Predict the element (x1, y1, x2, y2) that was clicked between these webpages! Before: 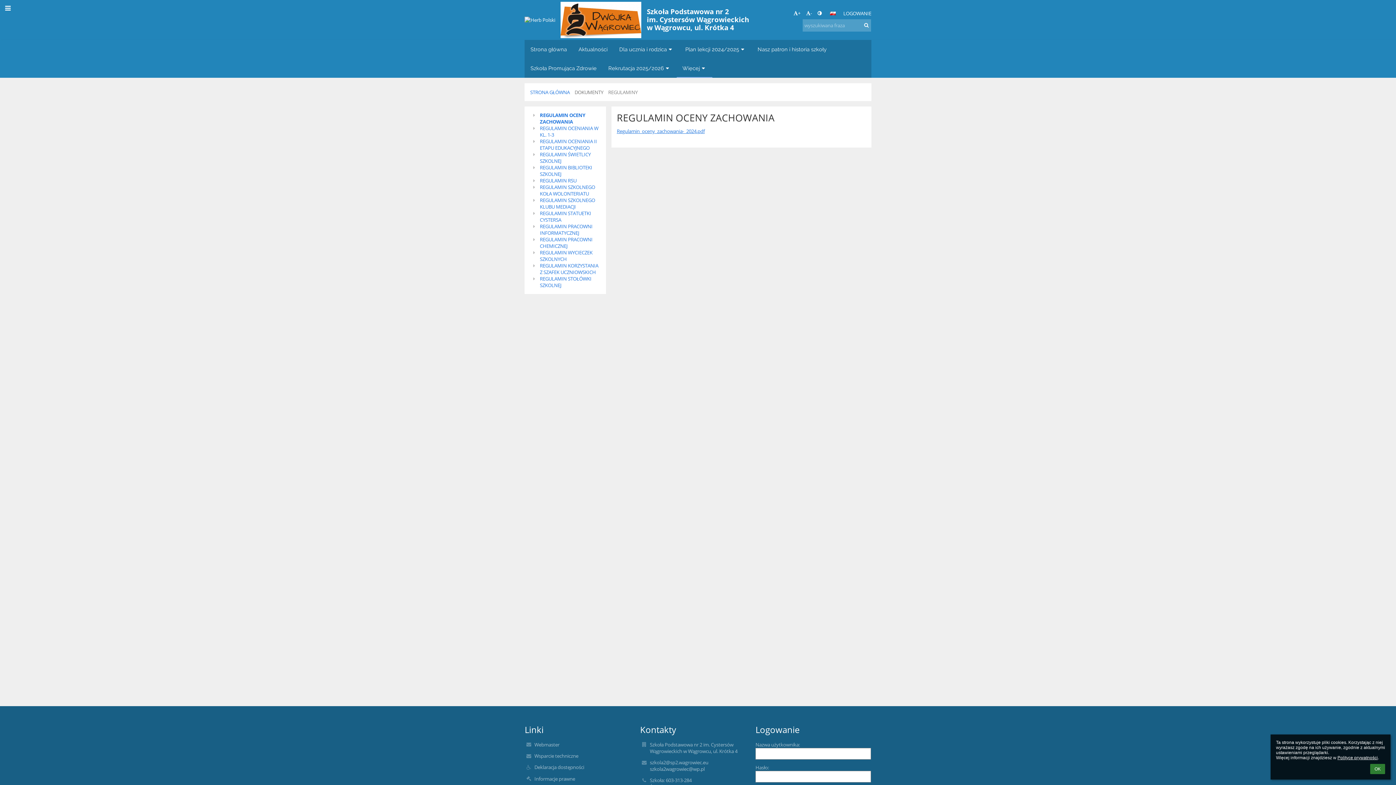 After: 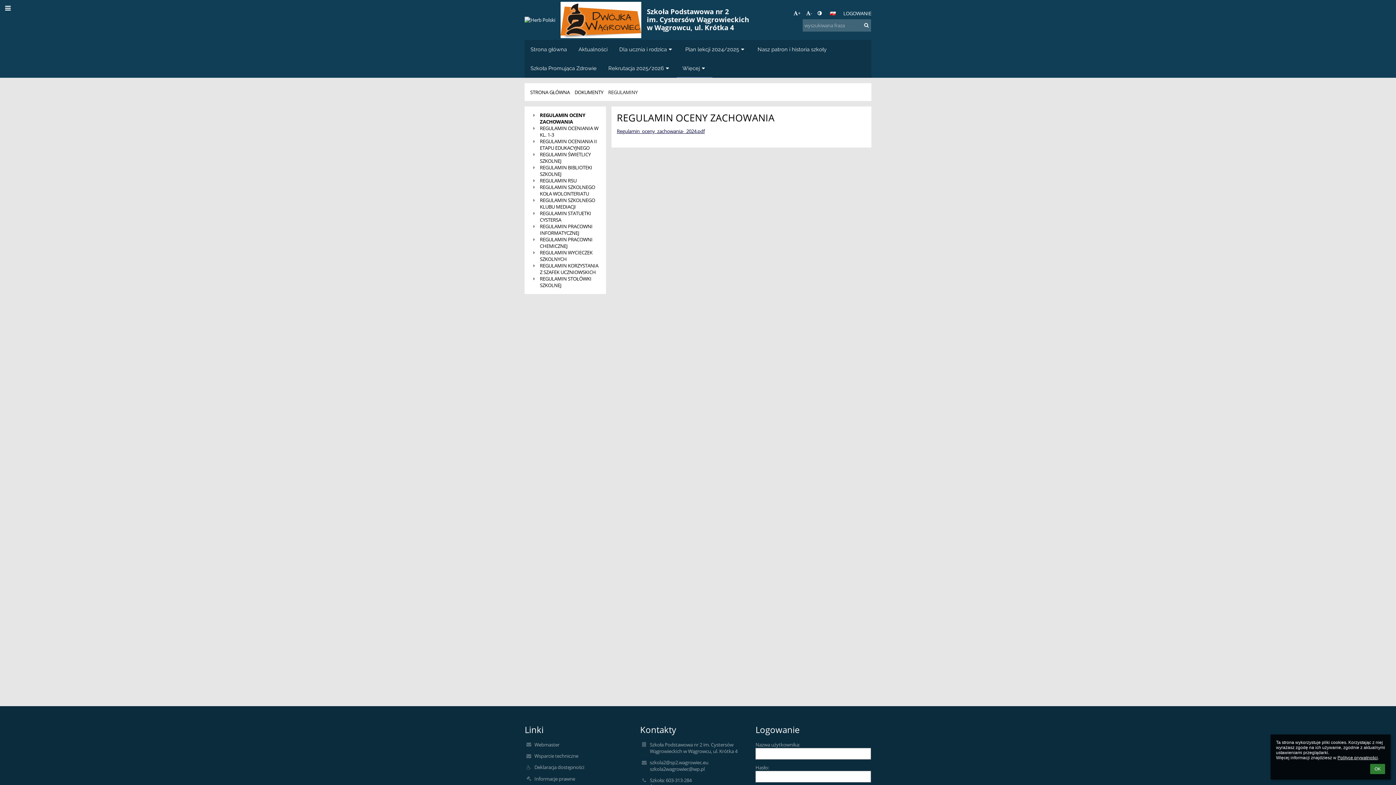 Action: bbox: (816, 8, 822, 18)